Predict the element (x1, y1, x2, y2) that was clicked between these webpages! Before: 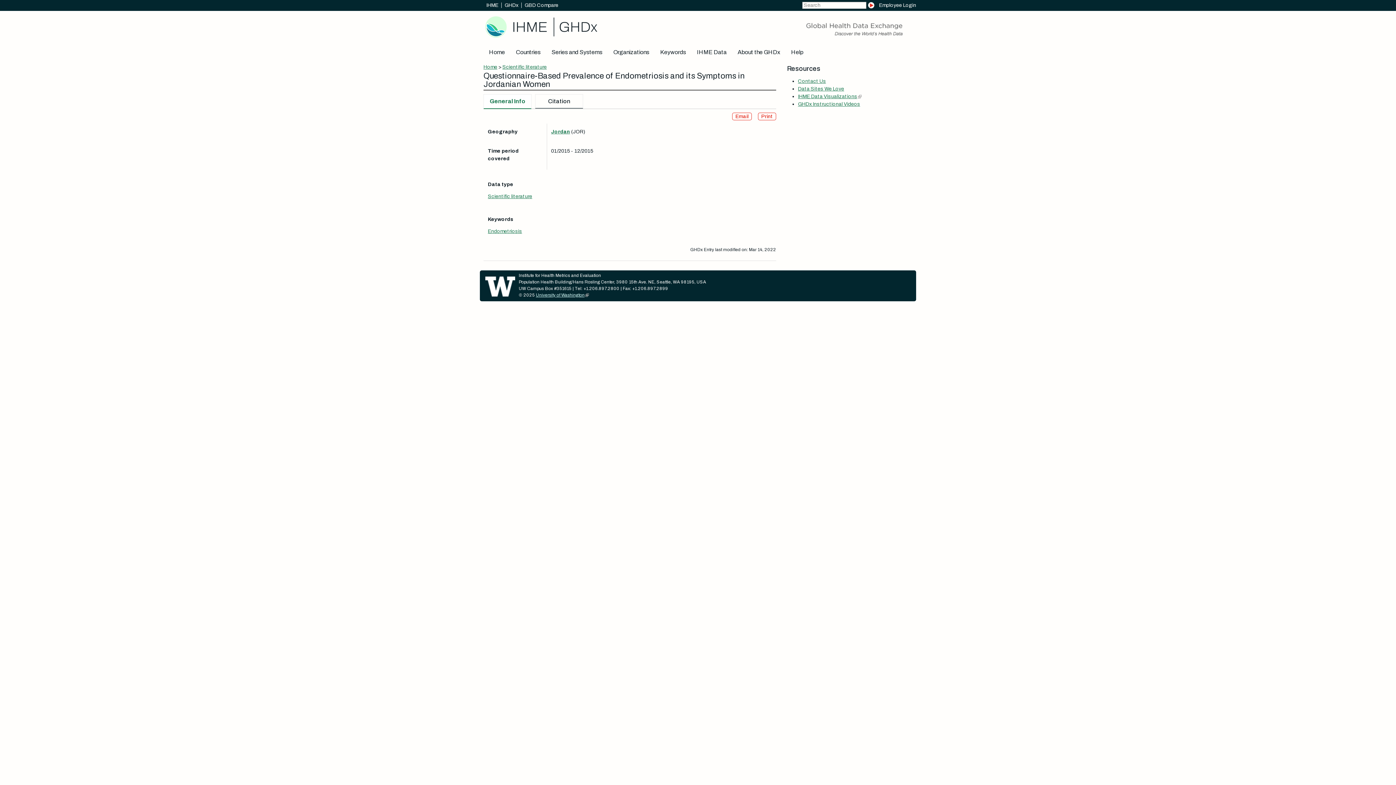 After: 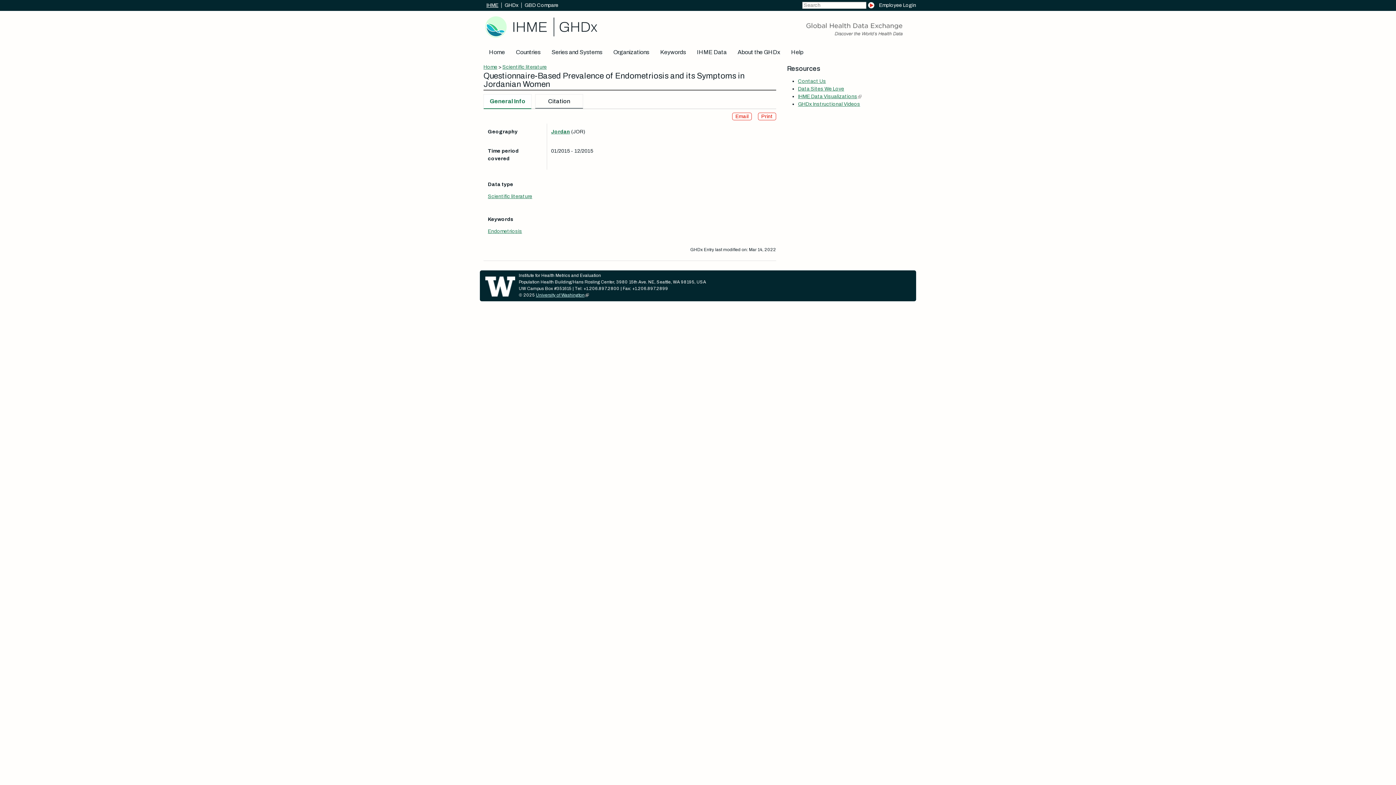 Action: bbox: (486, 2, 498, 8) label: IHME